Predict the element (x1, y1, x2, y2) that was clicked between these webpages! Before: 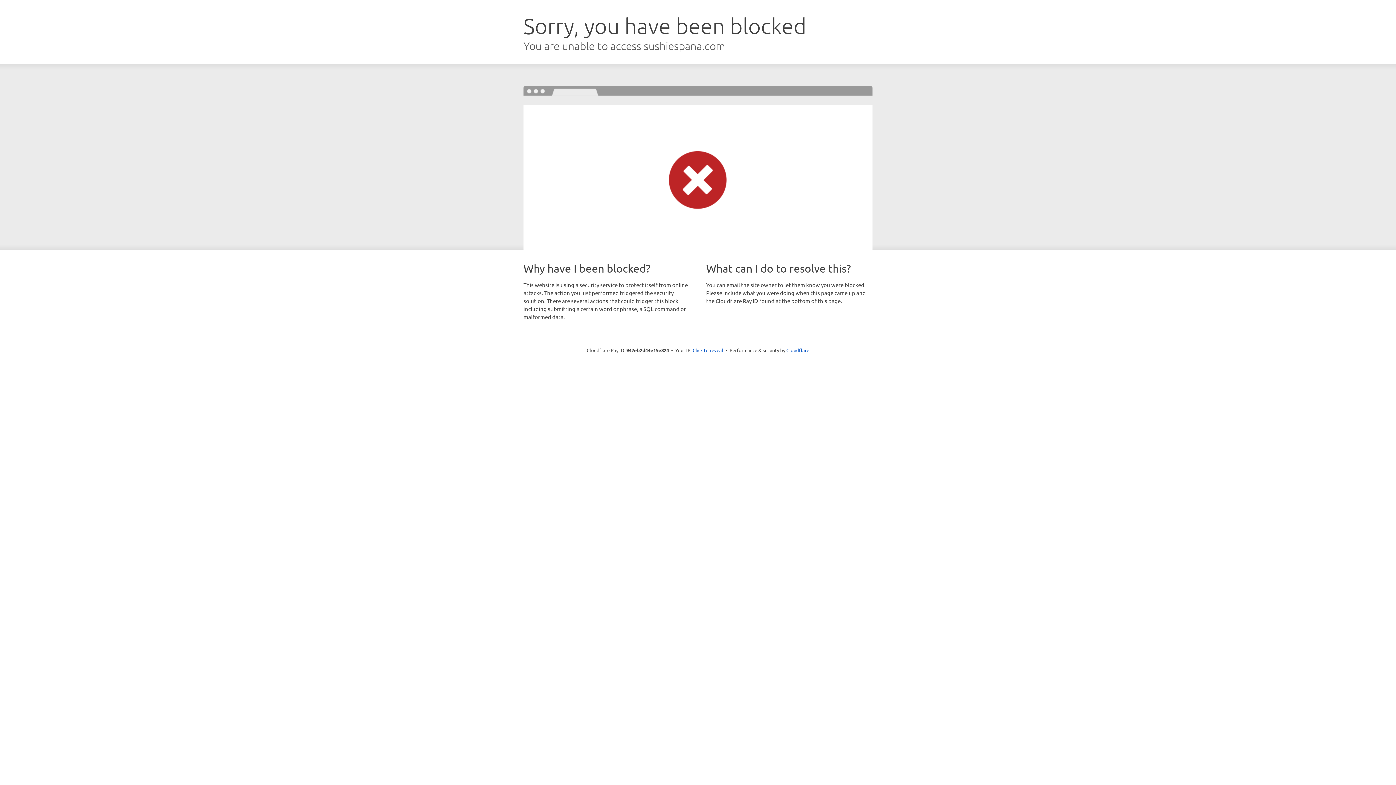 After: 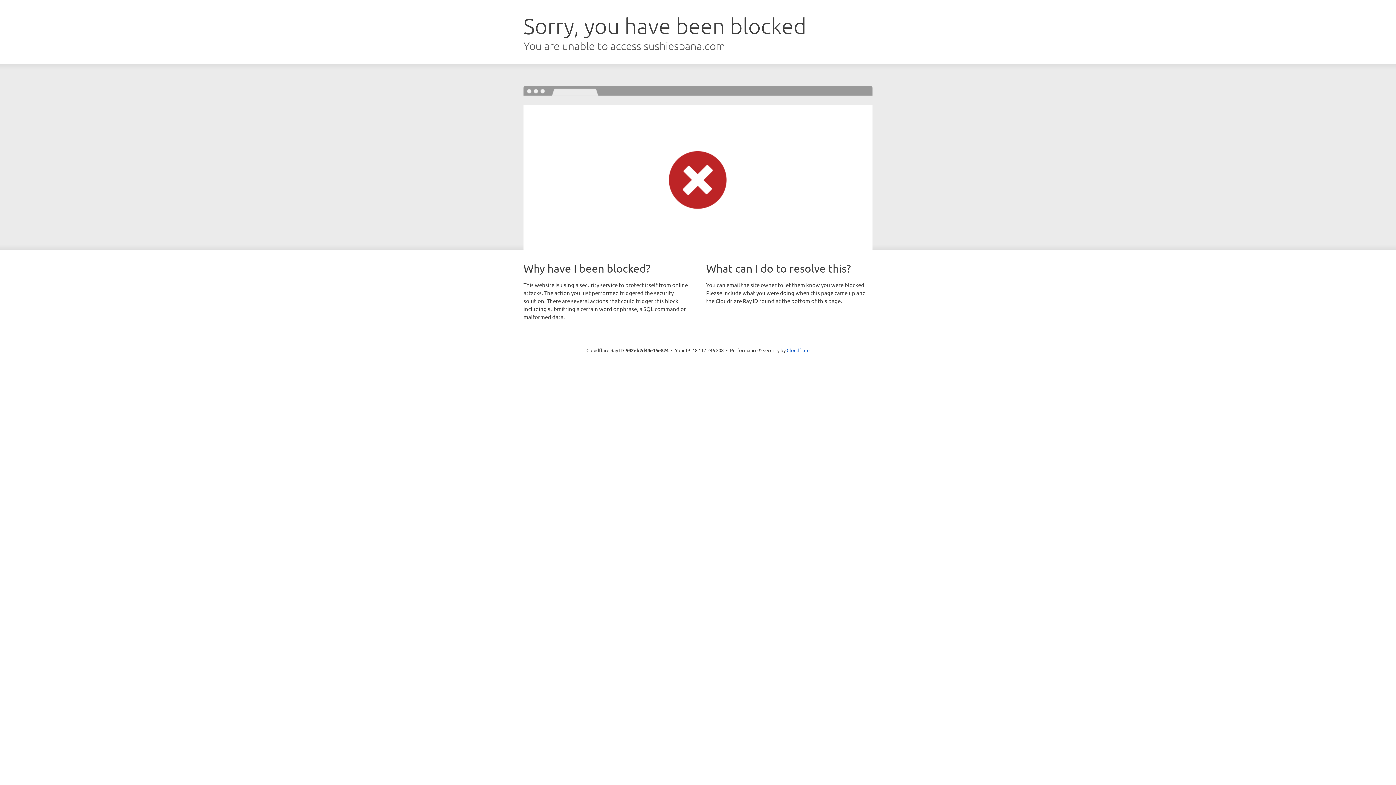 Action: bbox: (692, 346, 723, 353) label: Click to reveal